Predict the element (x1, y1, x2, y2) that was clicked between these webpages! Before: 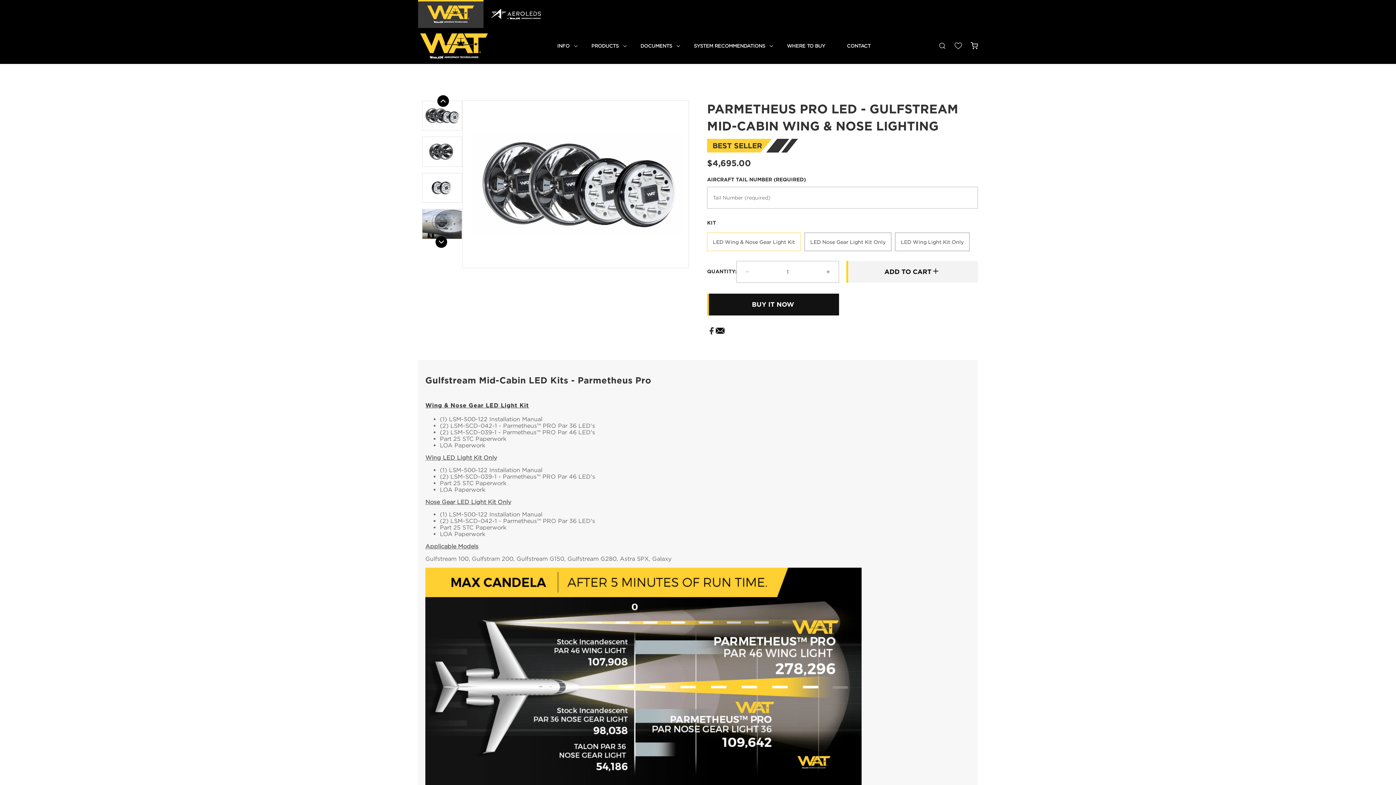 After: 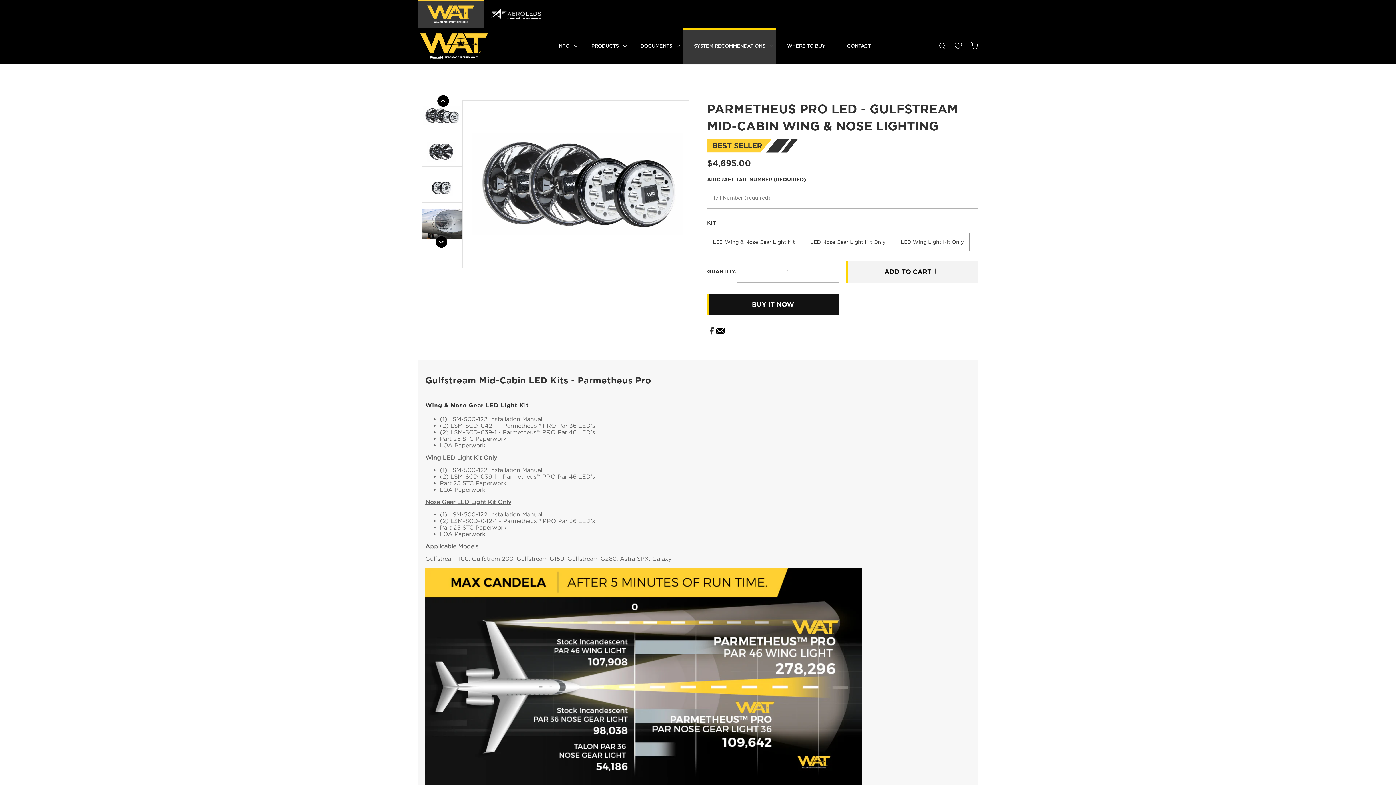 Action: label: SYSTEM RECOMMENDATIONS bbox: (683, 27, 776, 63)